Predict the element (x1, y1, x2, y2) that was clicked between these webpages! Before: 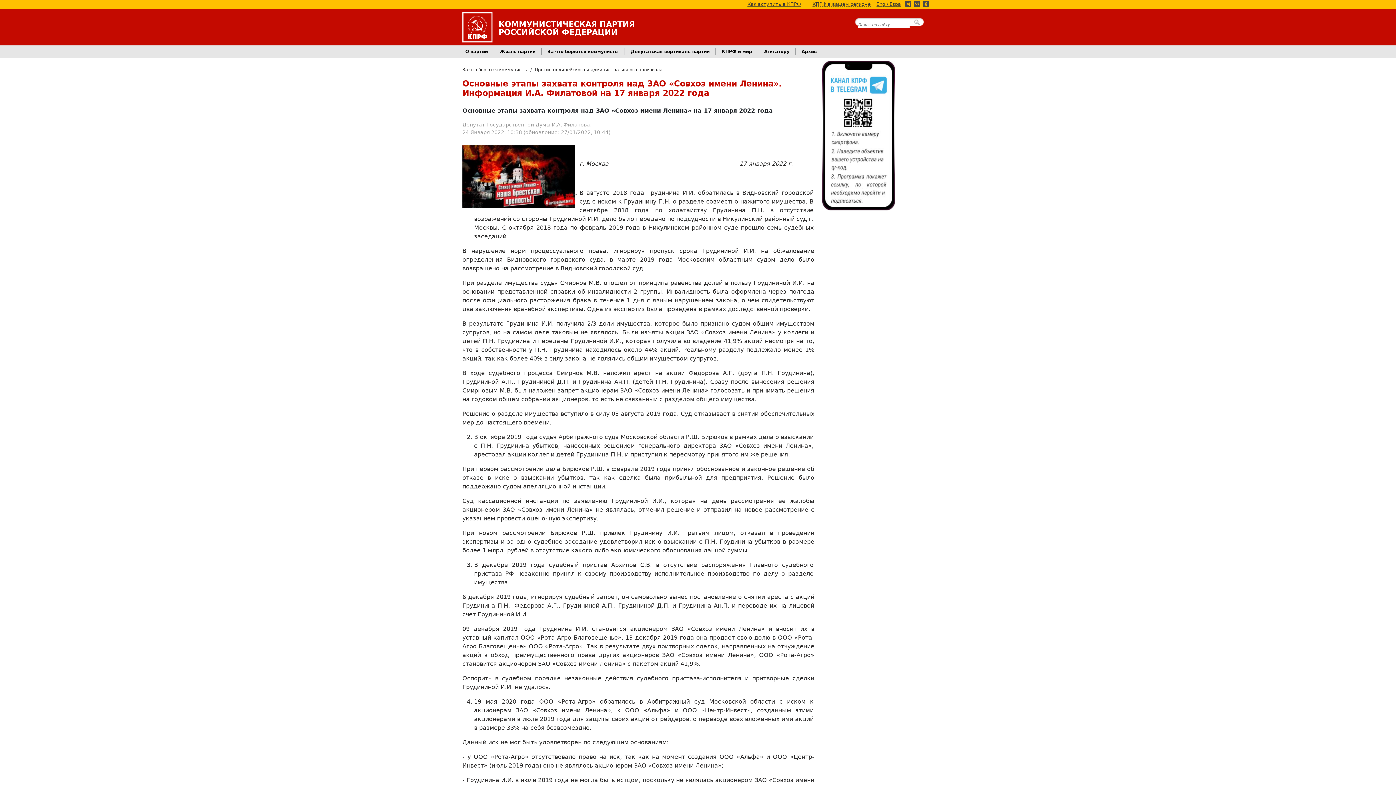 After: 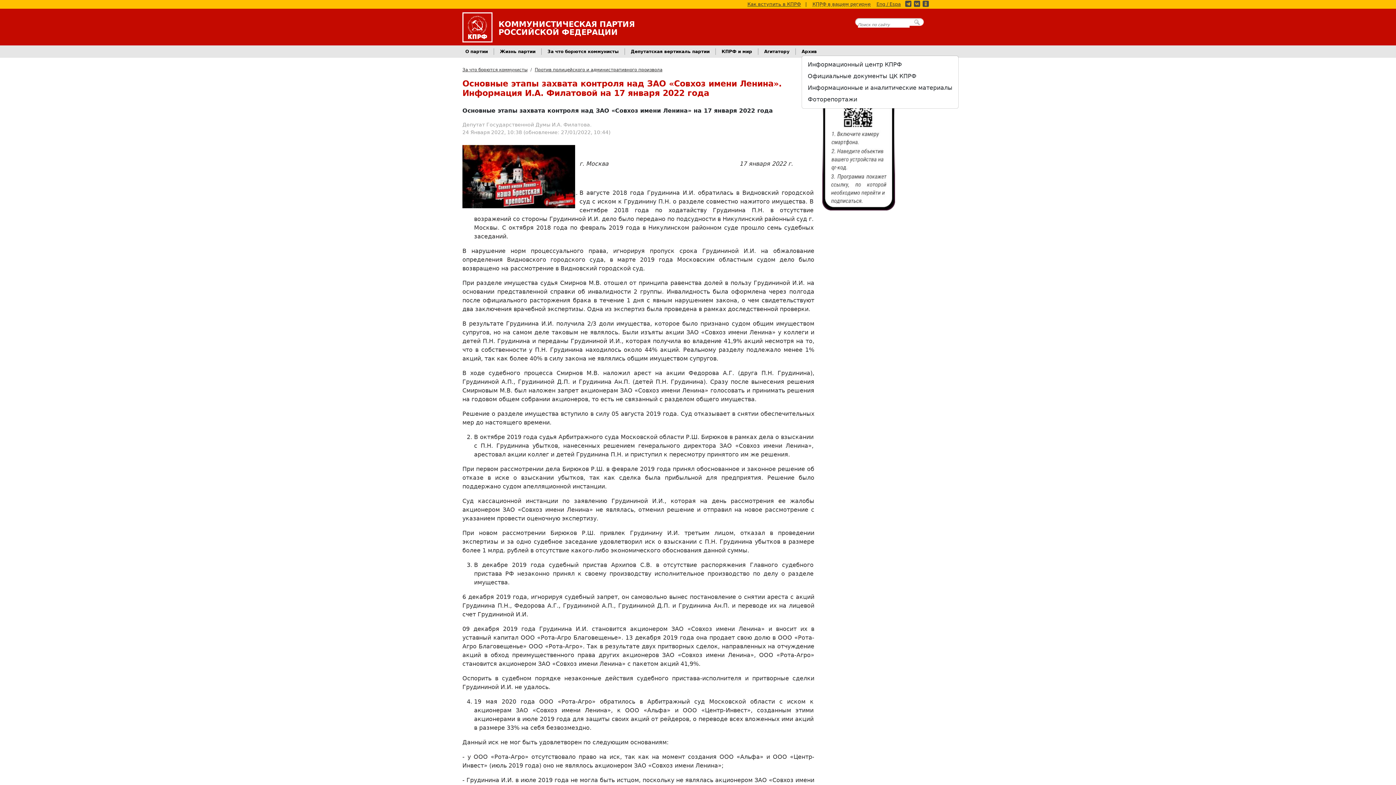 Action: bbox: (801, 48, 822, 54) label: Архив